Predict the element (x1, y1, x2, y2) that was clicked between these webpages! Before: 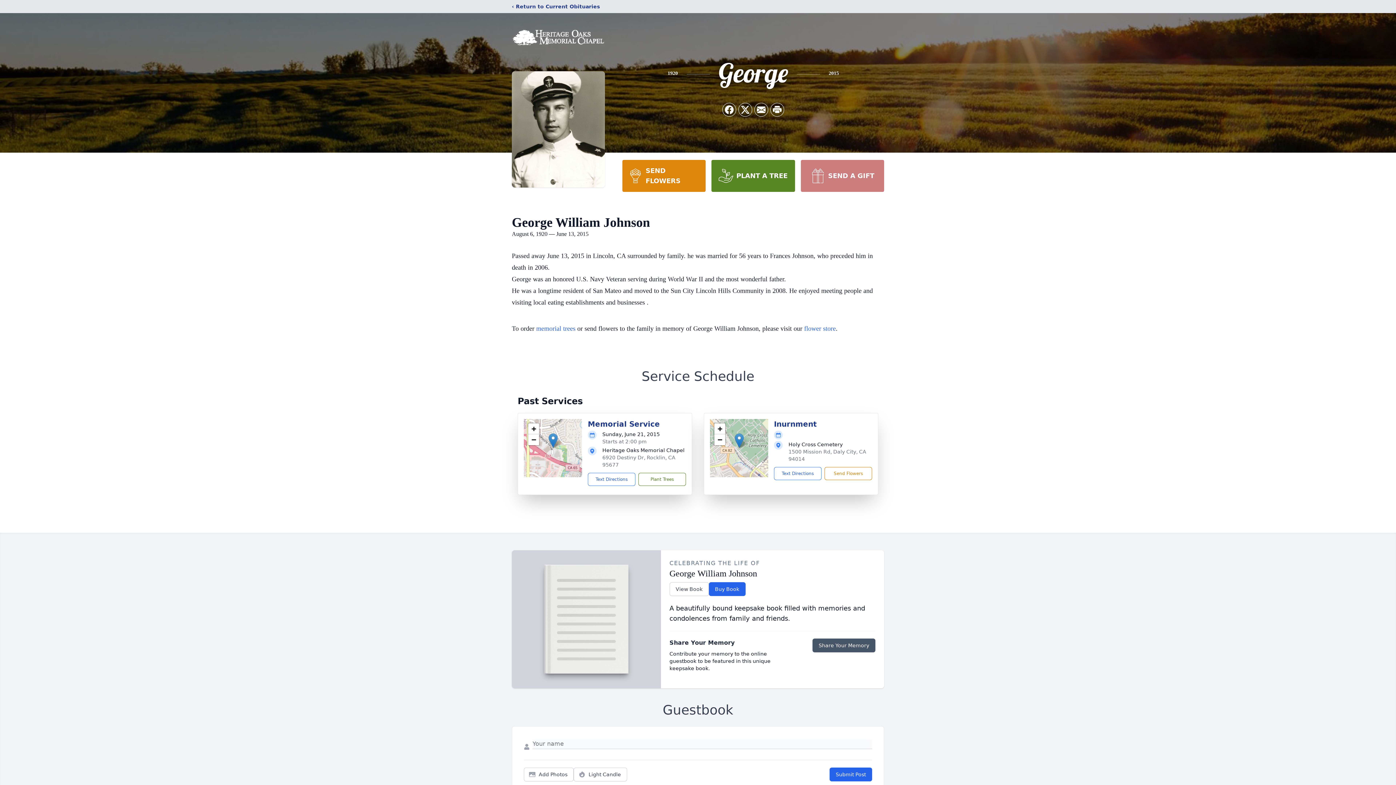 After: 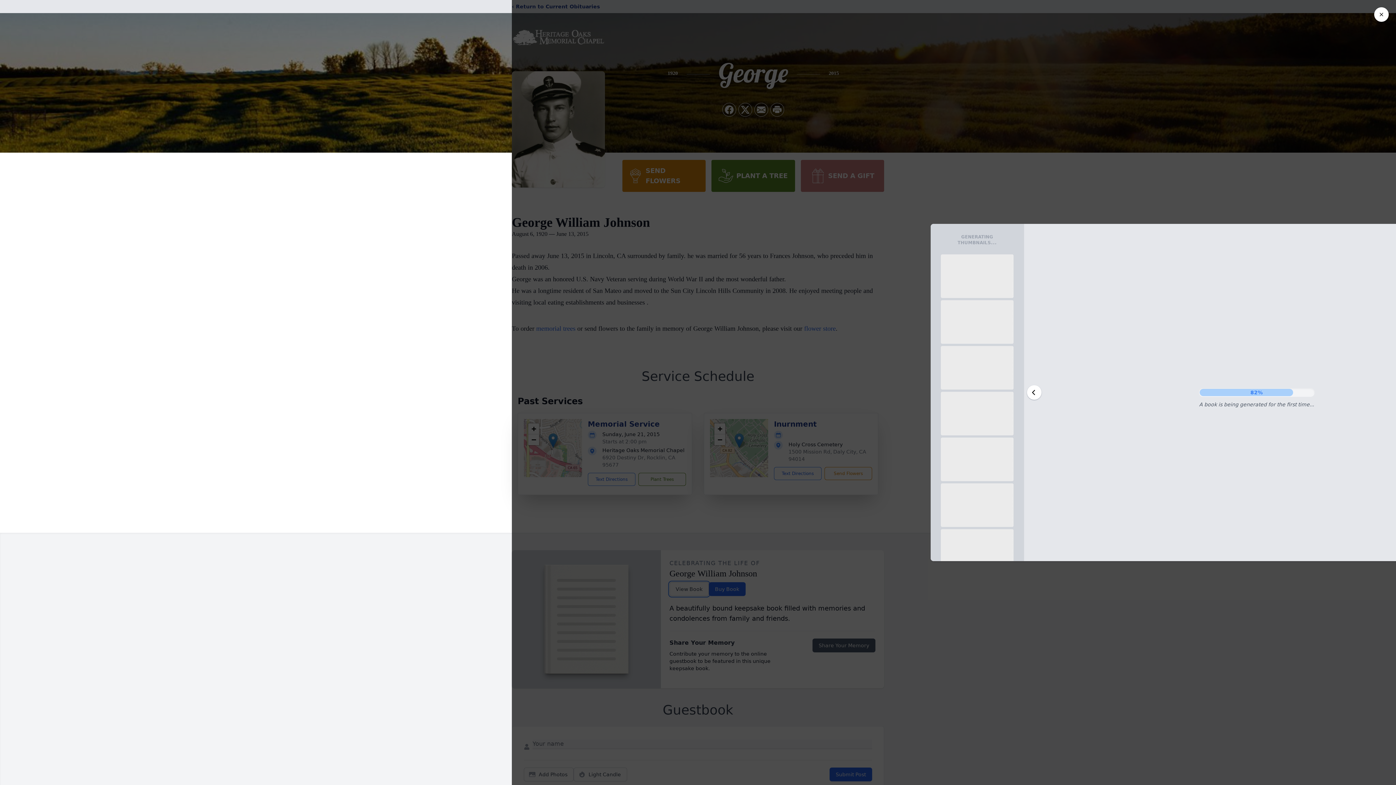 Action: label: View Book bbox: (669, 582, 708, 596)